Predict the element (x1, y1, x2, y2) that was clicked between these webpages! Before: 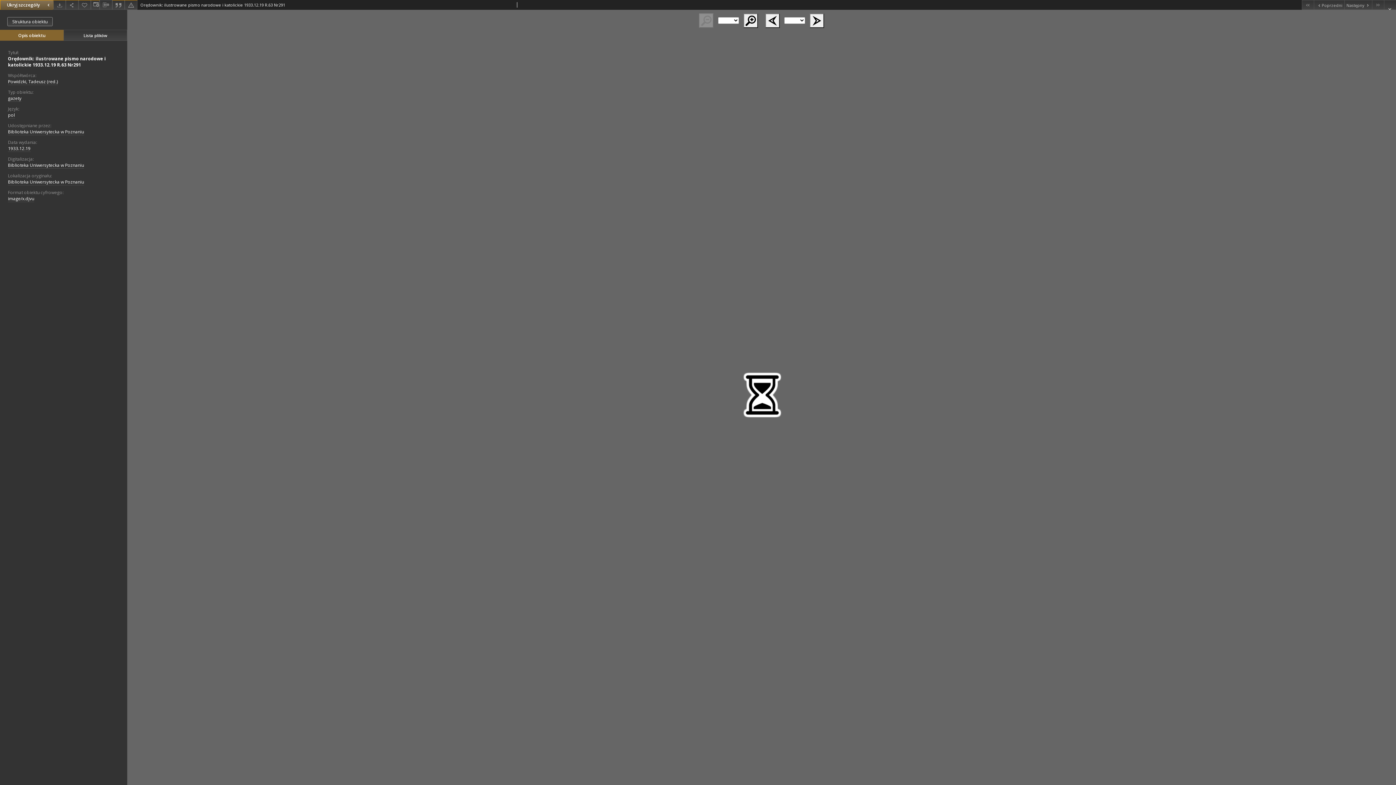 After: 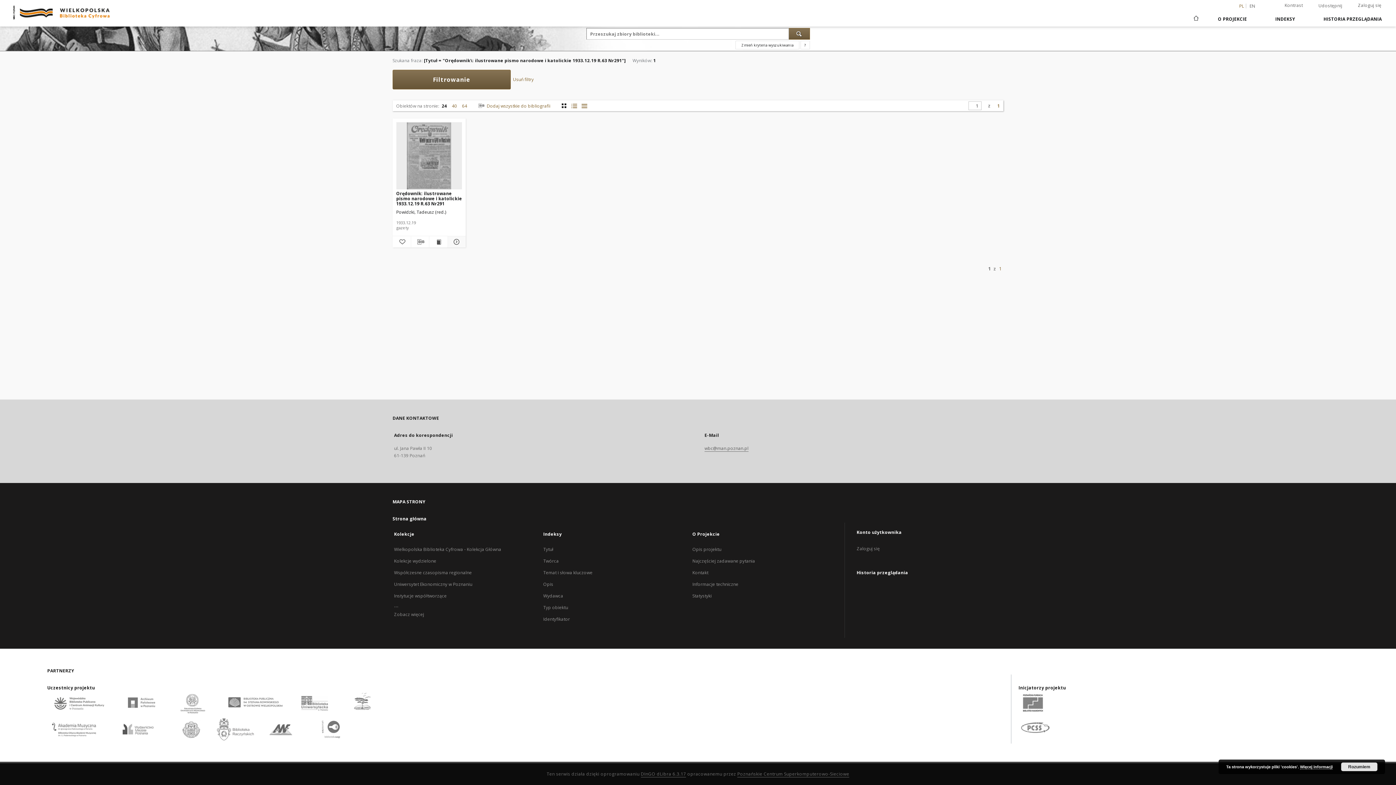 Action: bbox: (8, 55, 105, 68) label: Orędownik: ilustrowane pismo narodowe i katolickie 1933.12.19 R.63 Nr291